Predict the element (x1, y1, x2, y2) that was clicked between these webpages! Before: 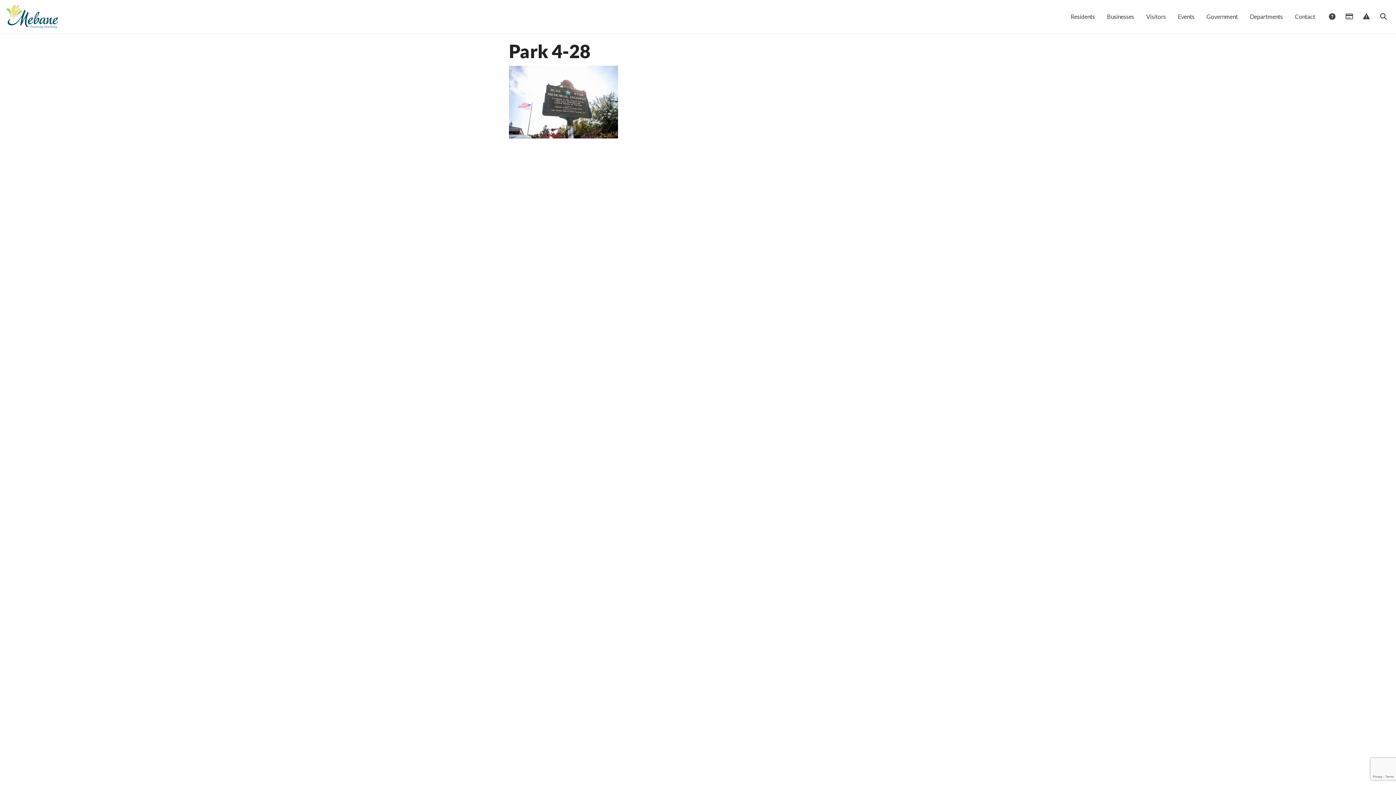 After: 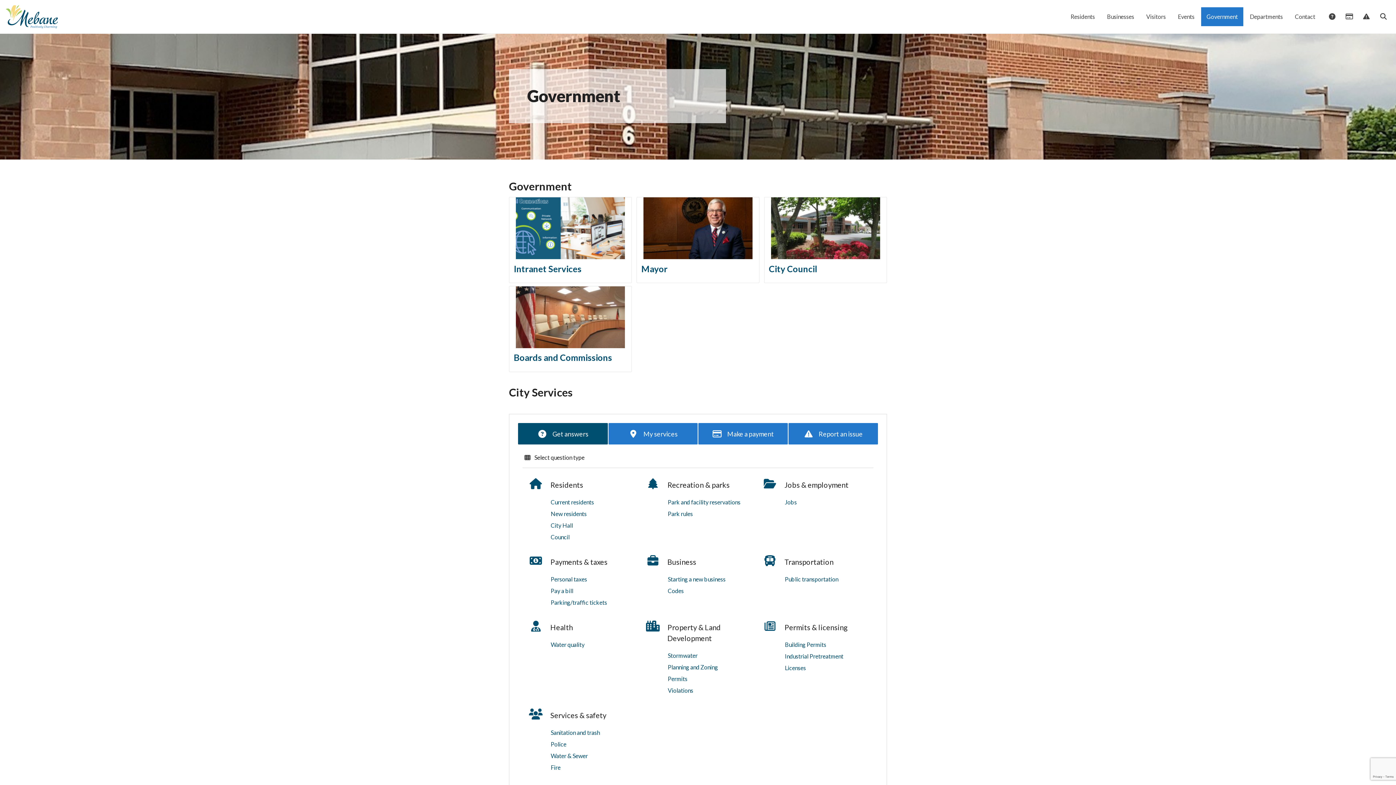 Action: bbox: (1201, 7, 1243, 26) label: Government